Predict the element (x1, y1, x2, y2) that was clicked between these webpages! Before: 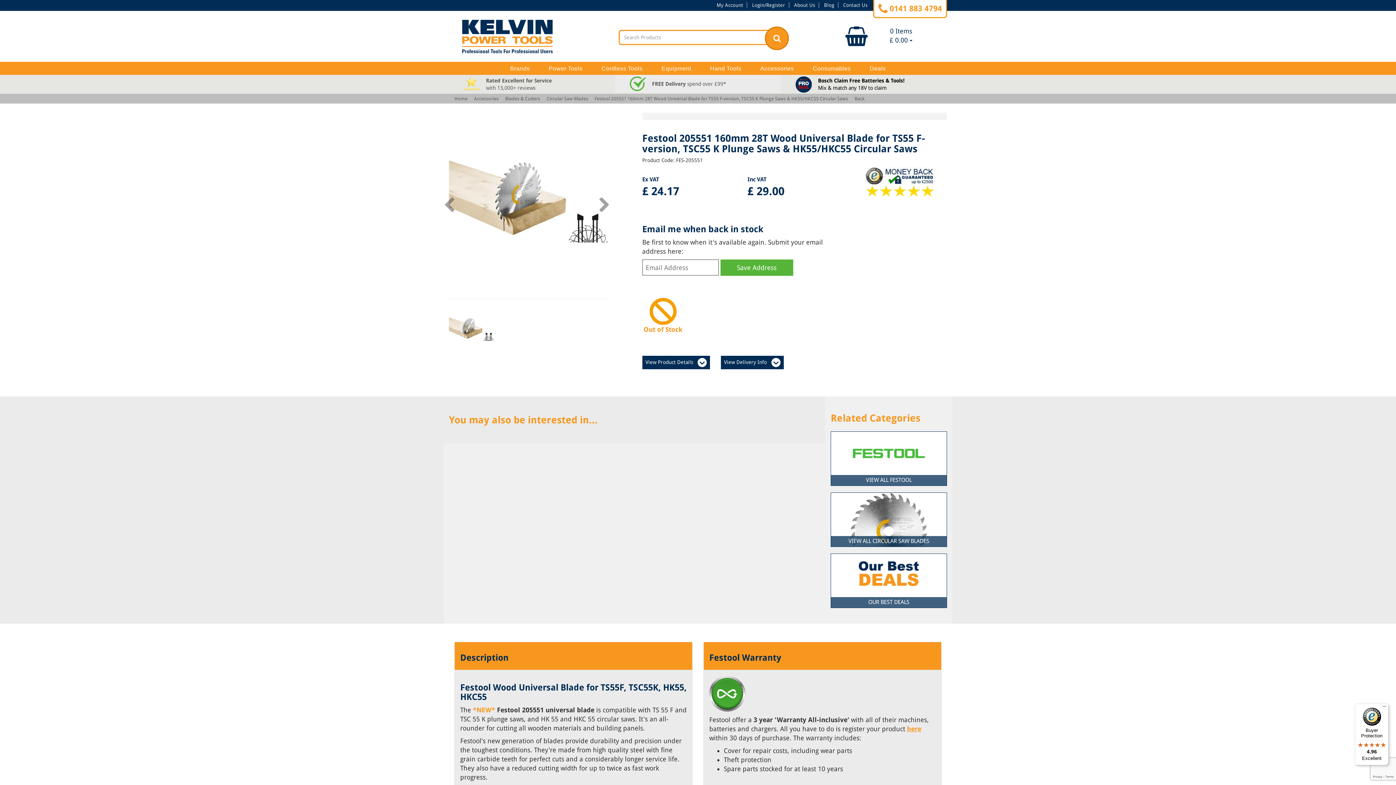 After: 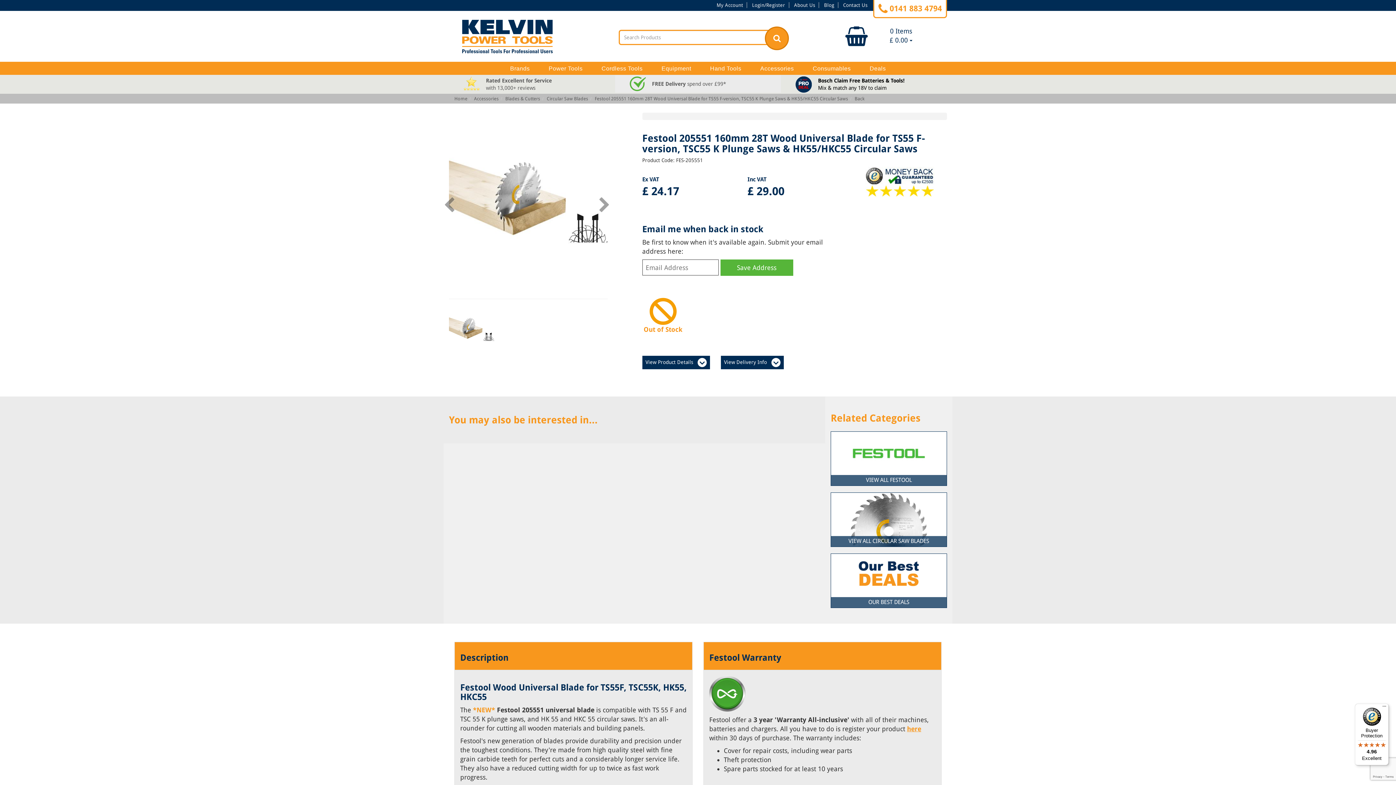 Action: bbox: (865, 167, 934, 197)